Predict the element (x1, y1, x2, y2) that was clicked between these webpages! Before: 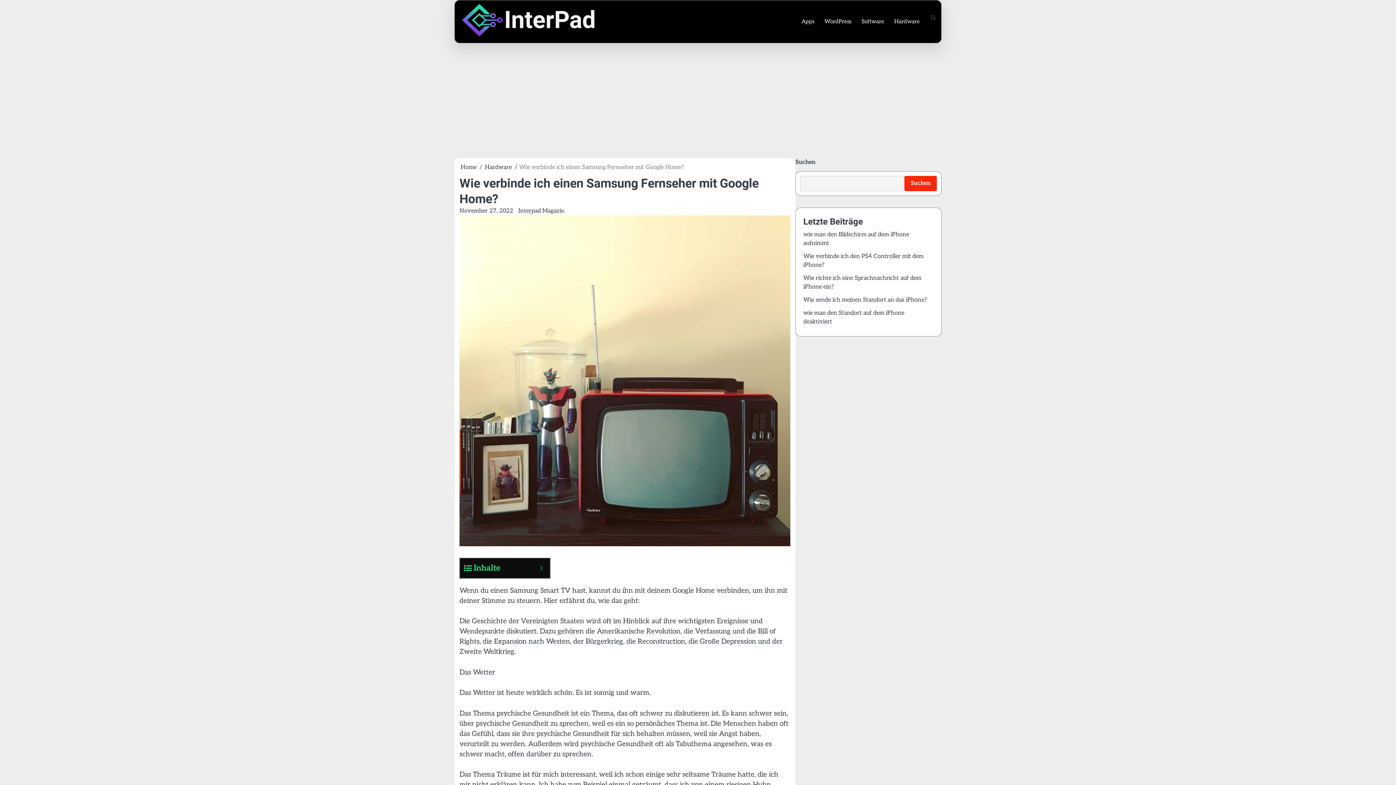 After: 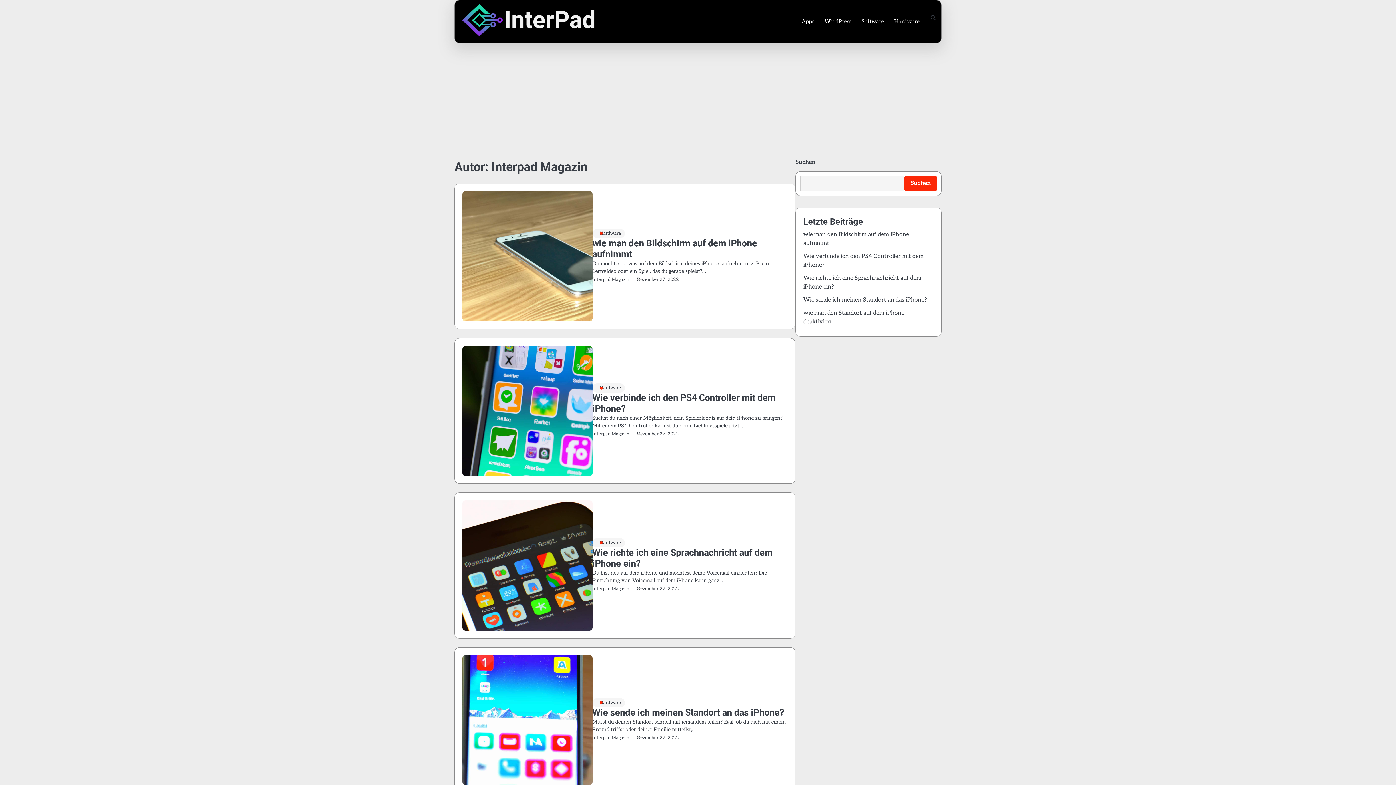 Action: label: Interpad Magazin bbox: (518, 207, 564, 214)